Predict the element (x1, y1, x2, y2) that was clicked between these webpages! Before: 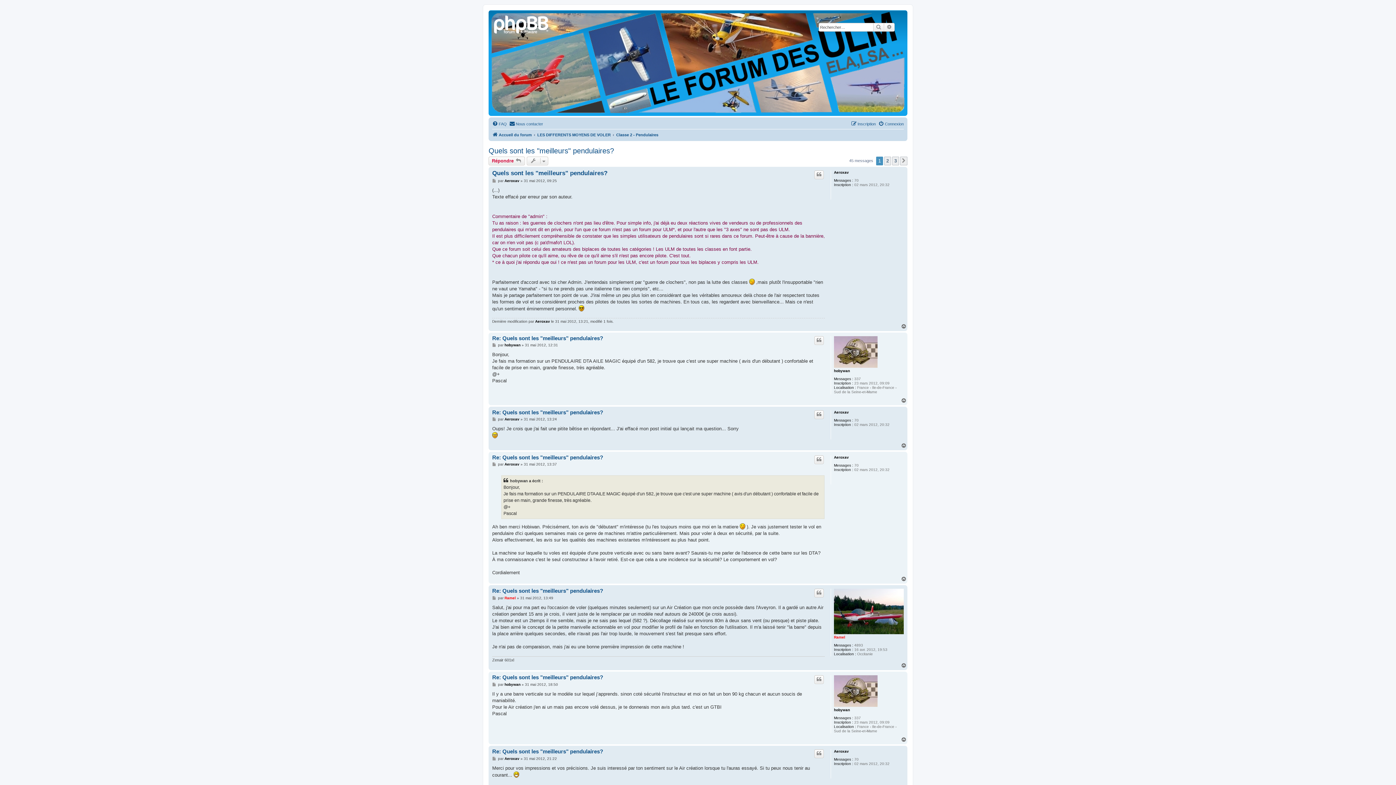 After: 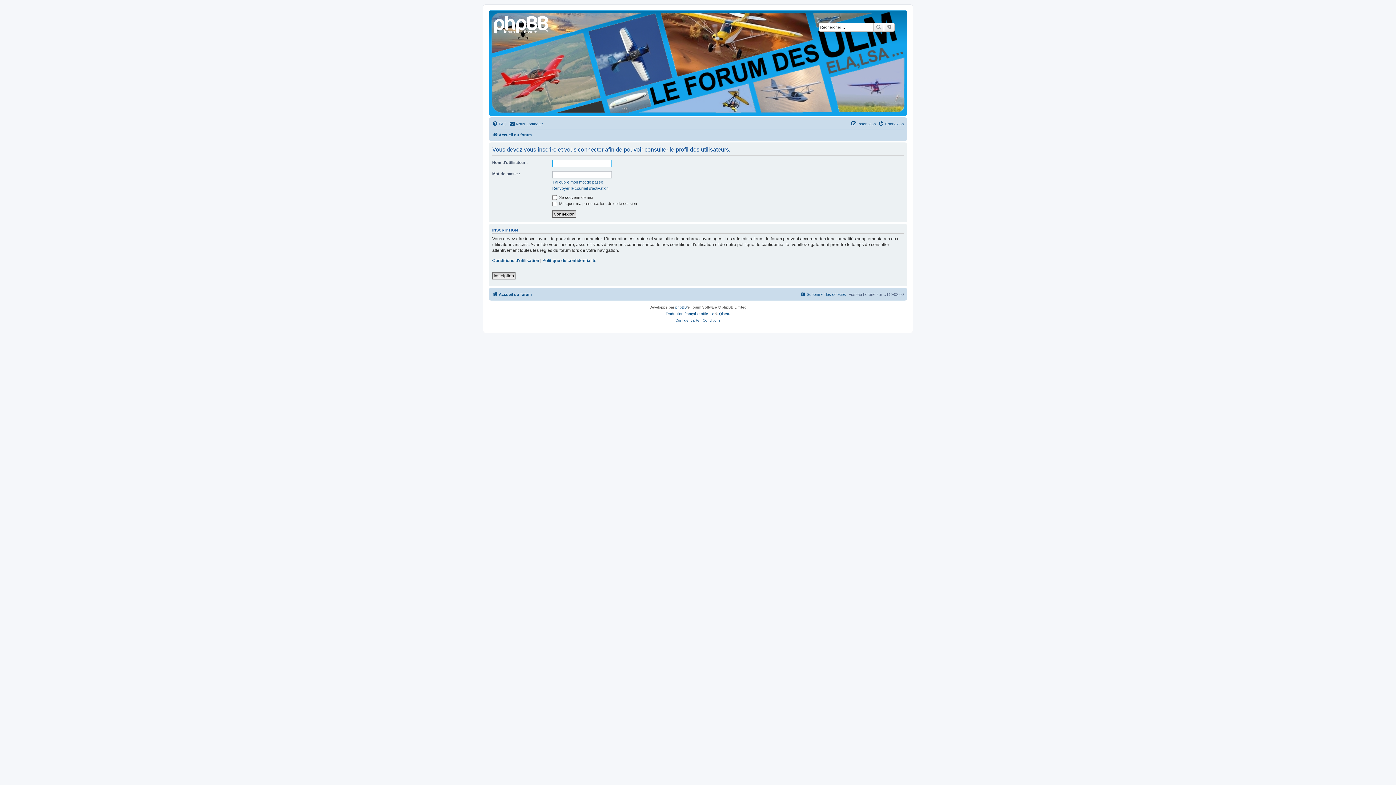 Action: label: Aeroxav bbox: (834, 749, 849, 753)